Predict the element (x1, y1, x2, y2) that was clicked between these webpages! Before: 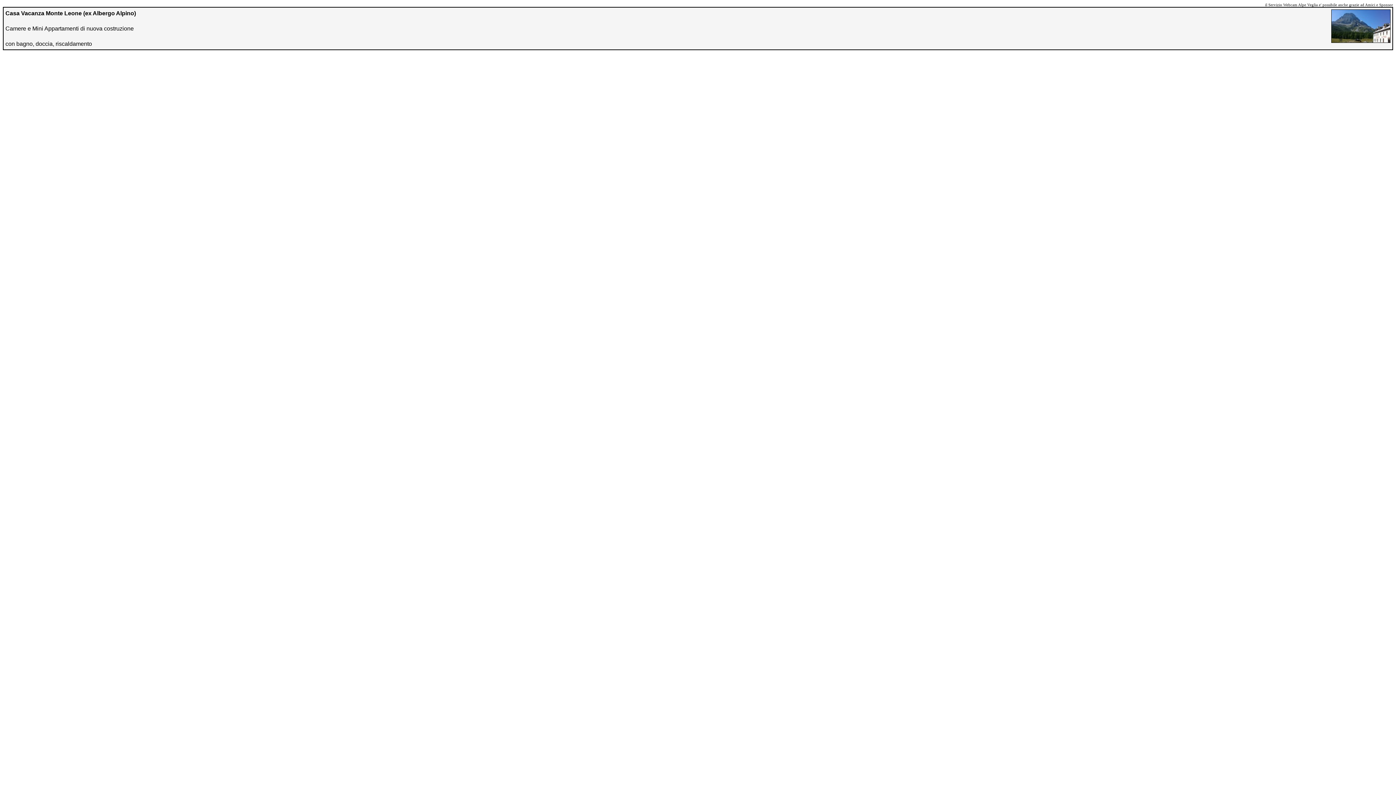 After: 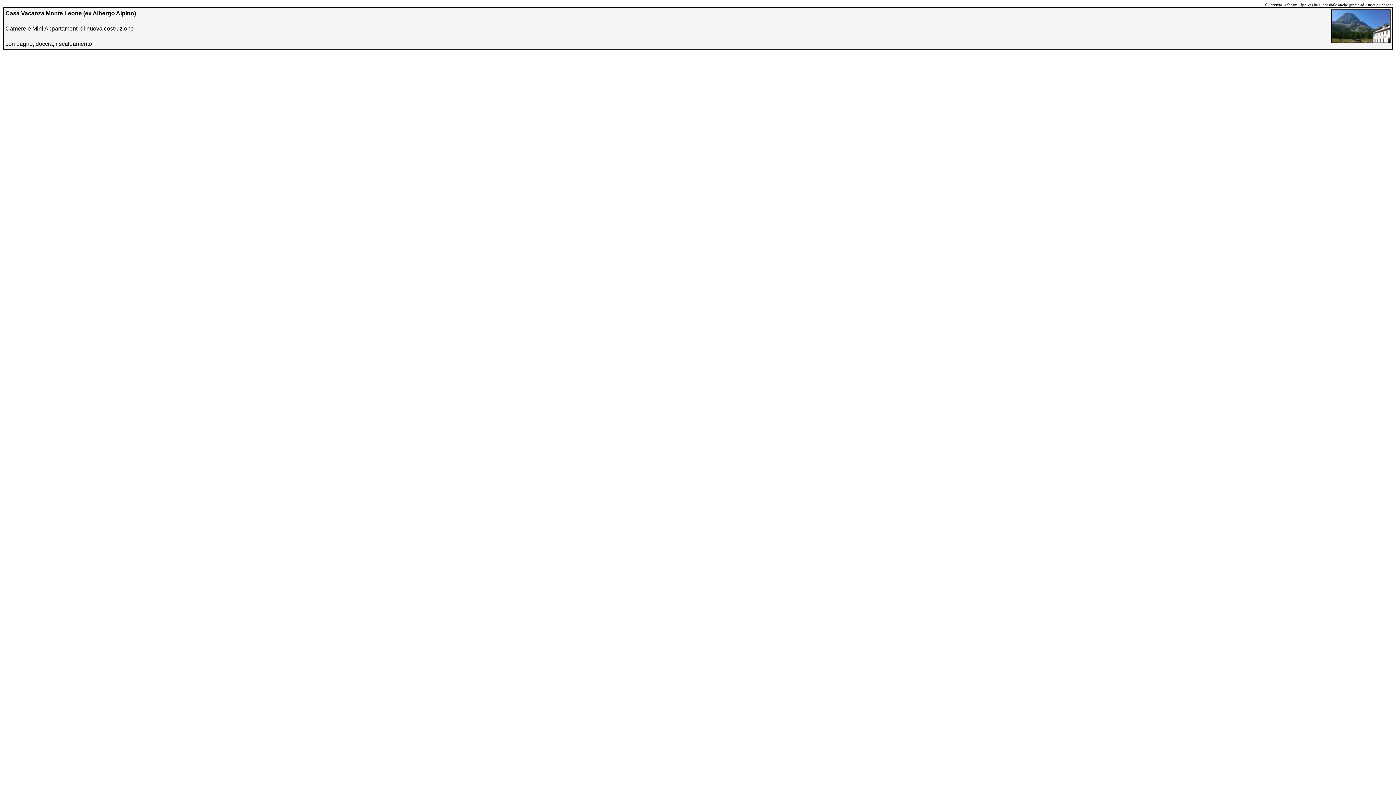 Action: bbox: (5, 9, 1390, 47) label: Casa Vacanza Monte Leone (ex Albergo Alpino)

Camere e Mini Appartamenti di nuova costruzione

con bagno, doccia, riscaldamento